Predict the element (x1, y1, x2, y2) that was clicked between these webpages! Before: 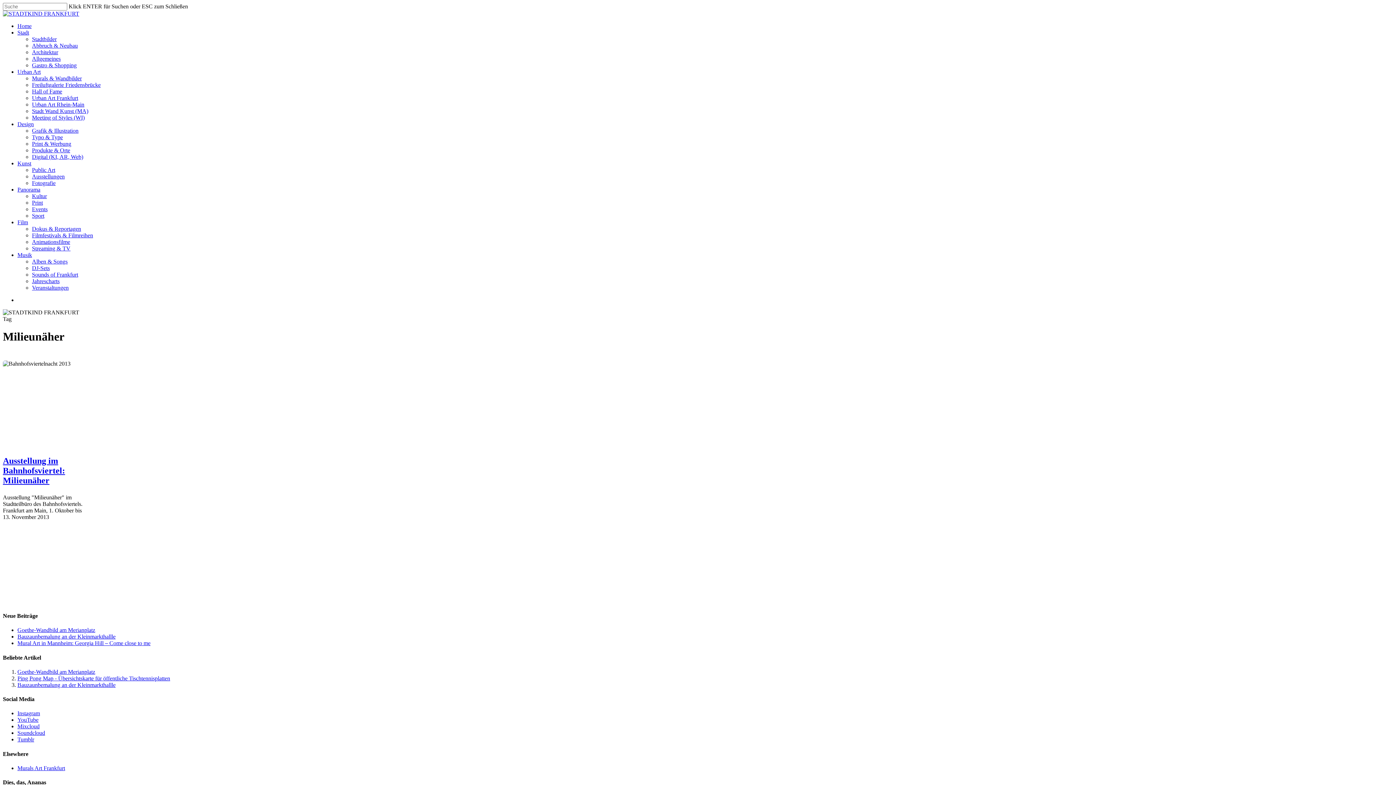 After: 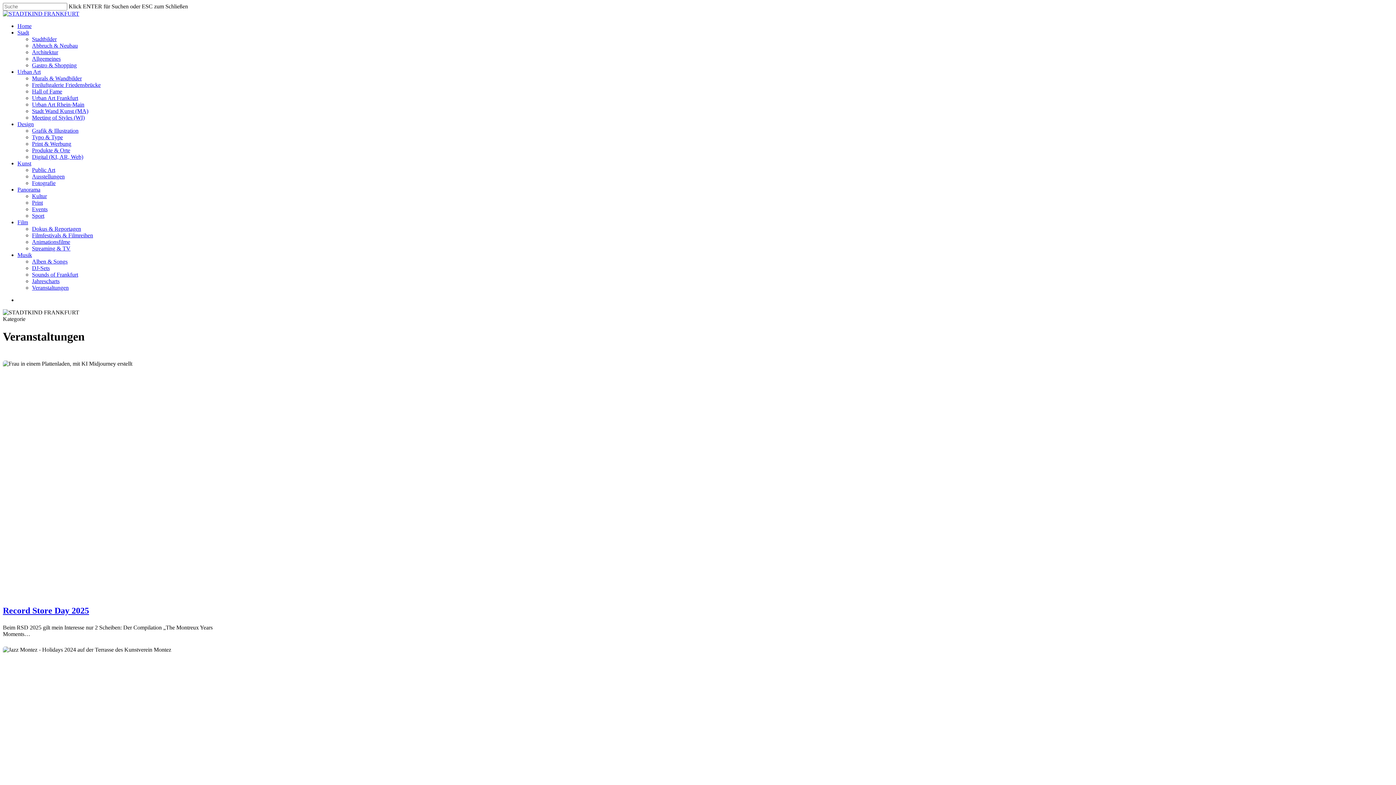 Action: bbox: (32, 284, 68, 290) label: Veranstaltungen